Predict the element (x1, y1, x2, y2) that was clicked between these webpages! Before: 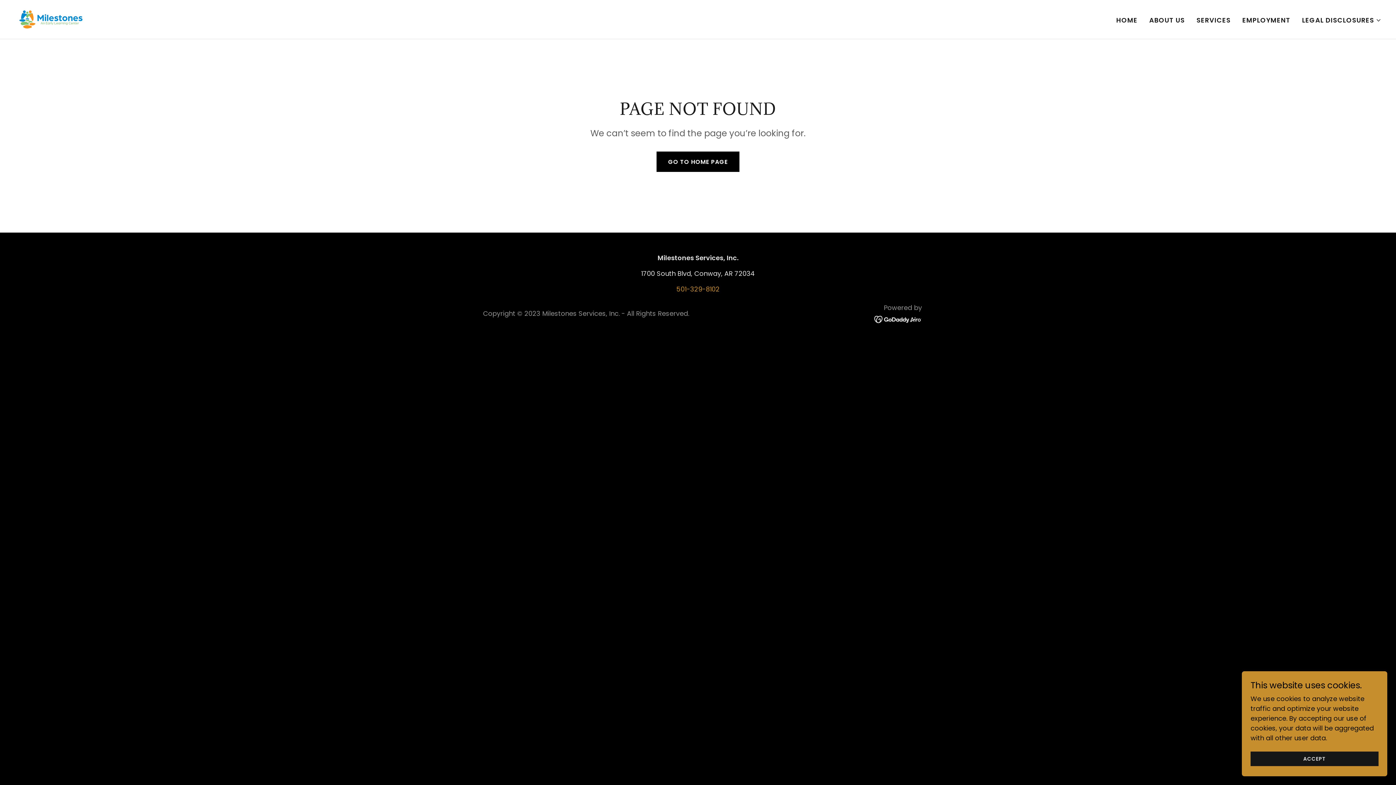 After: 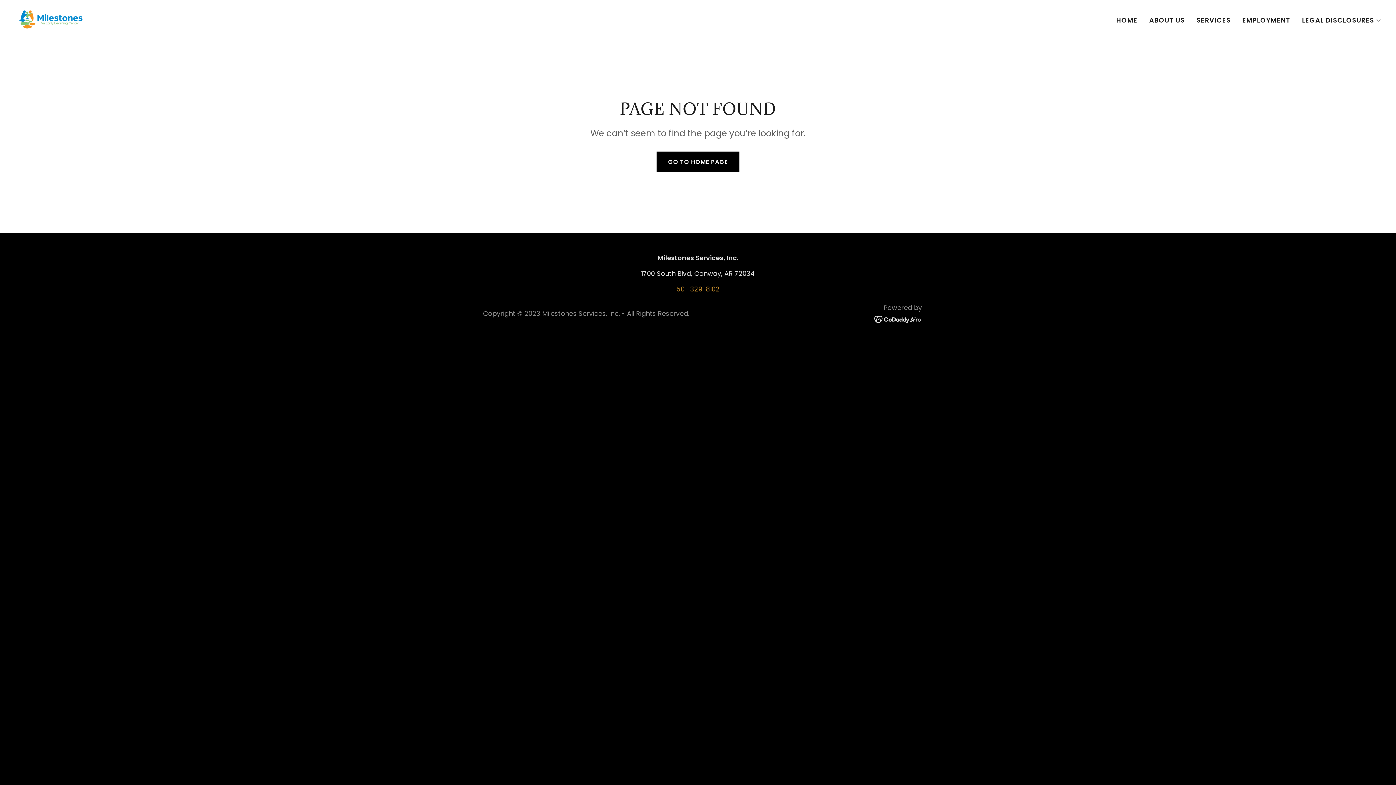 Action: label: ACCEPT bbox: (1250, 752, 1378, 766)